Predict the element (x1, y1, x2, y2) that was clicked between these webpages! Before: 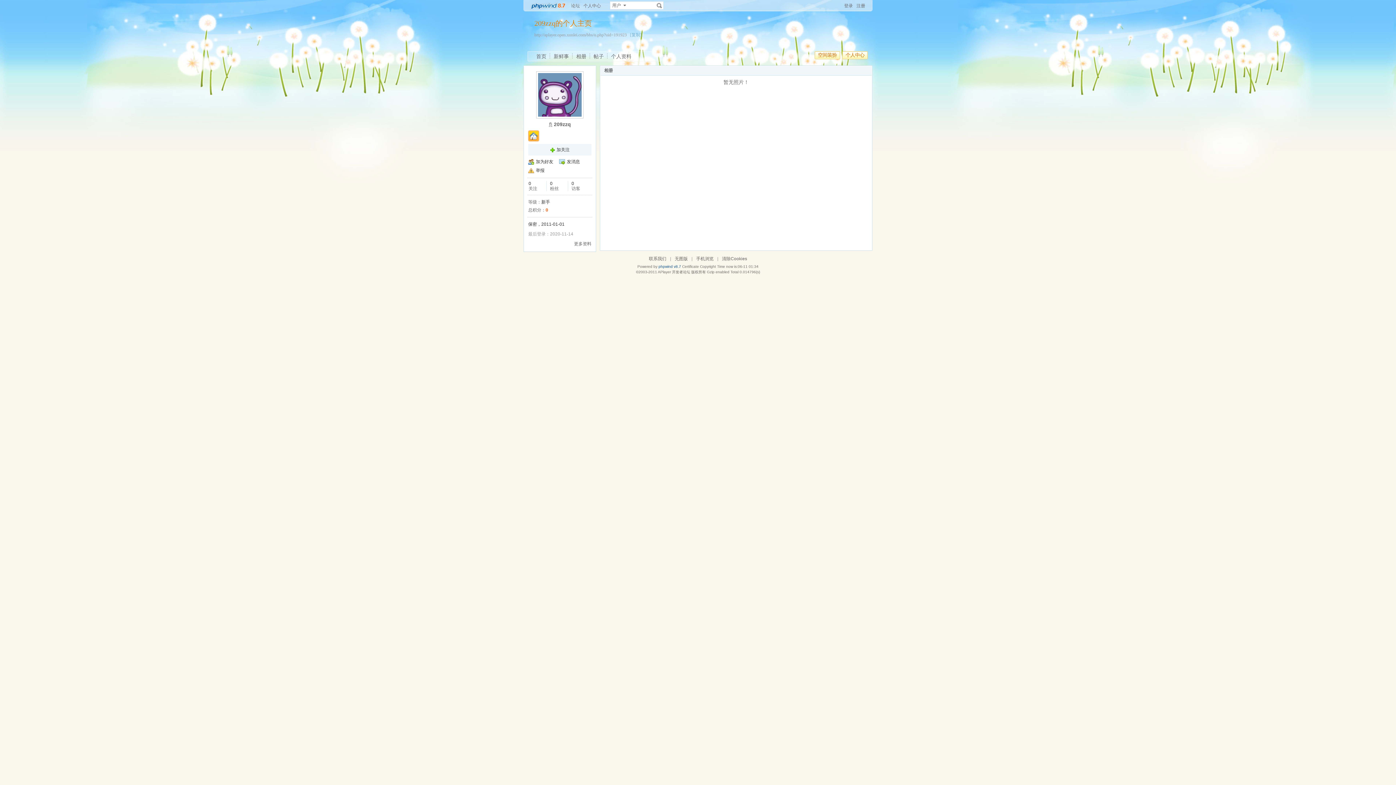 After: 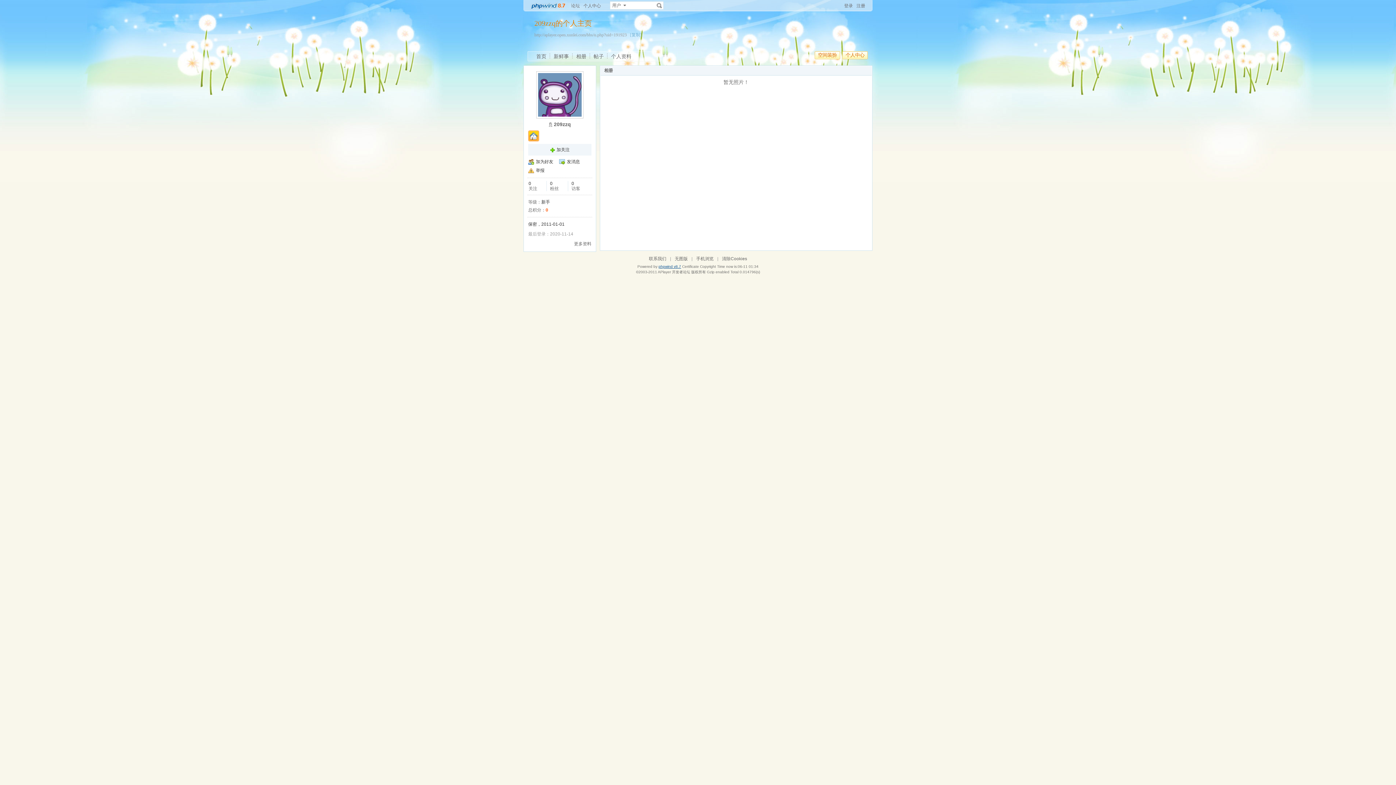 Action: bbox: (658, 264, 681, 268) label: phpwind v8.7